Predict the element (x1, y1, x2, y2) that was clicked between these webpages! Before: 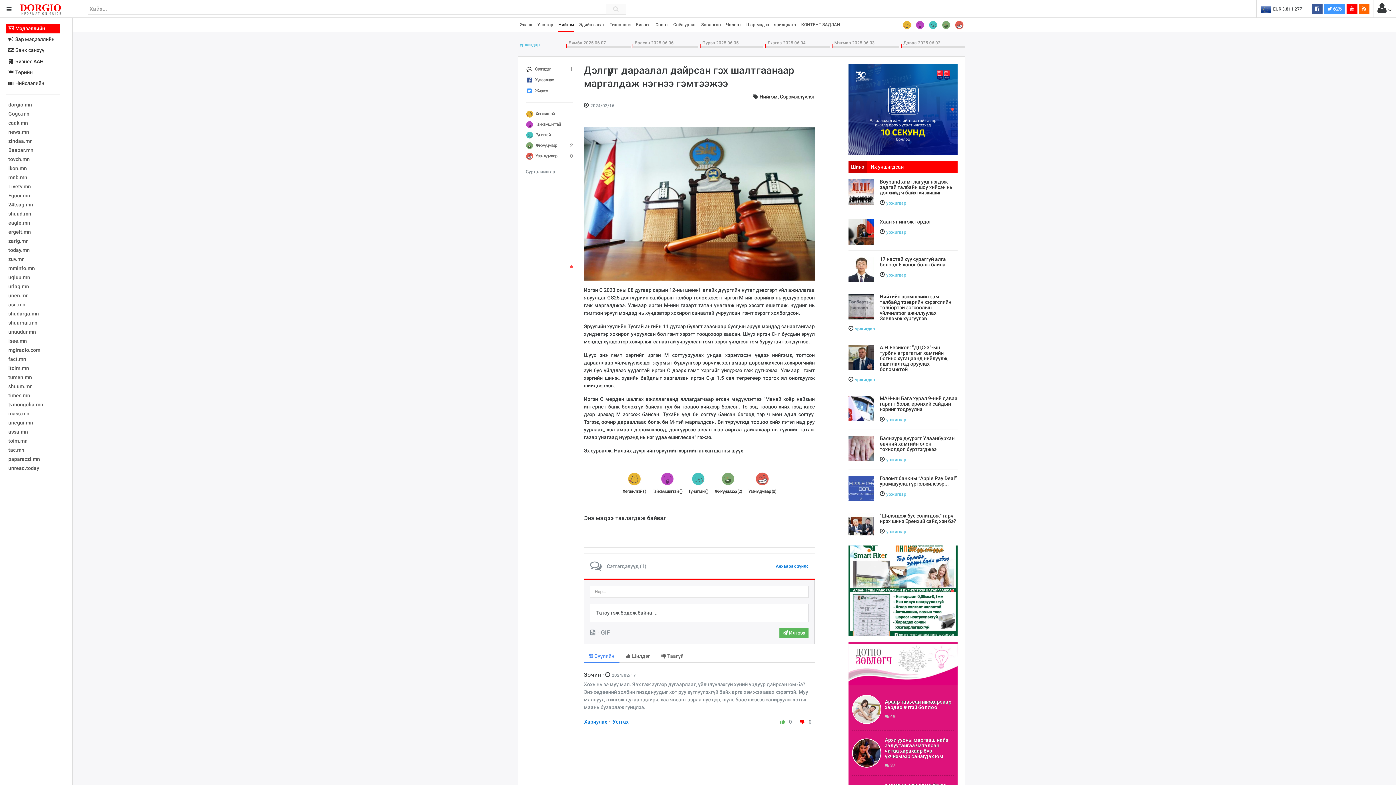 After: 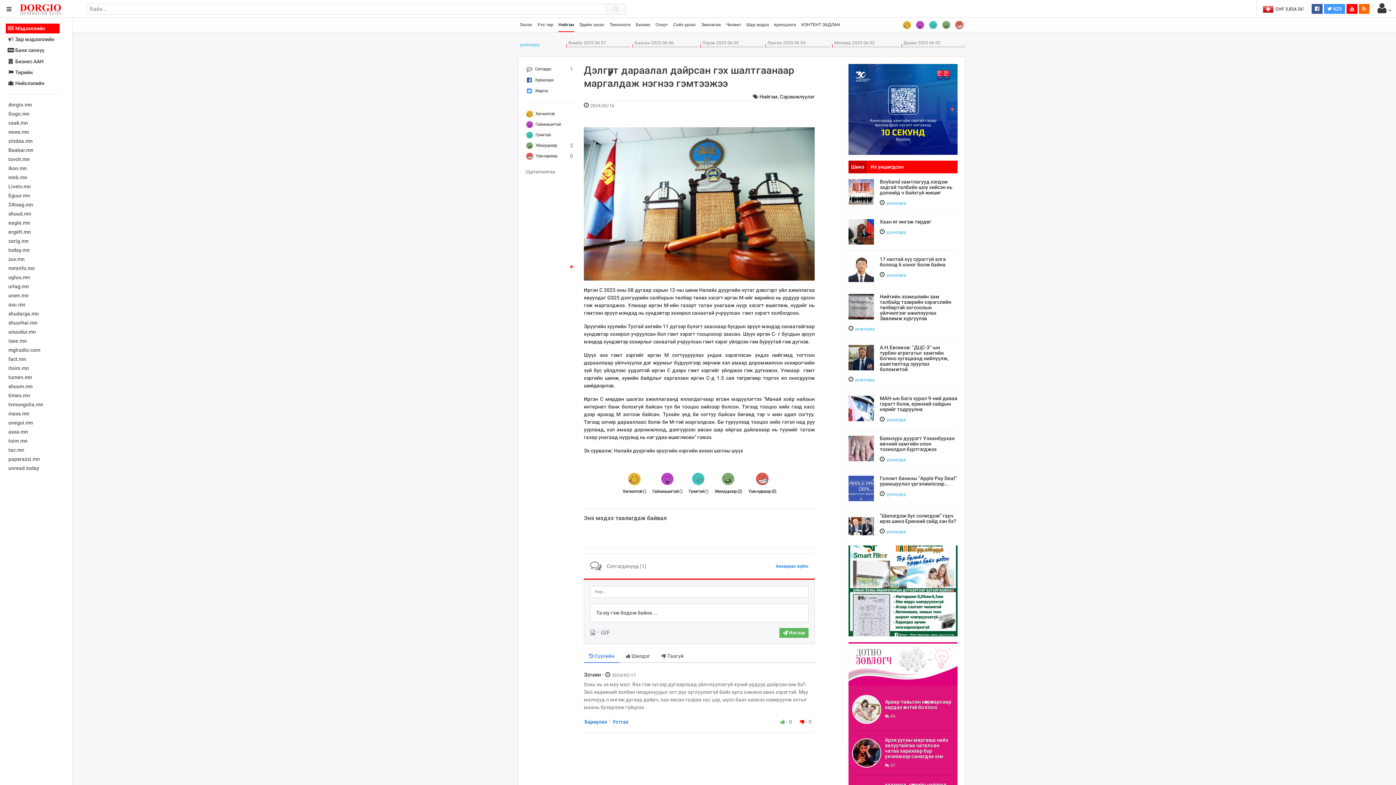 Action: label: Хуваалцах bbox: (525, 74, 573, 85)